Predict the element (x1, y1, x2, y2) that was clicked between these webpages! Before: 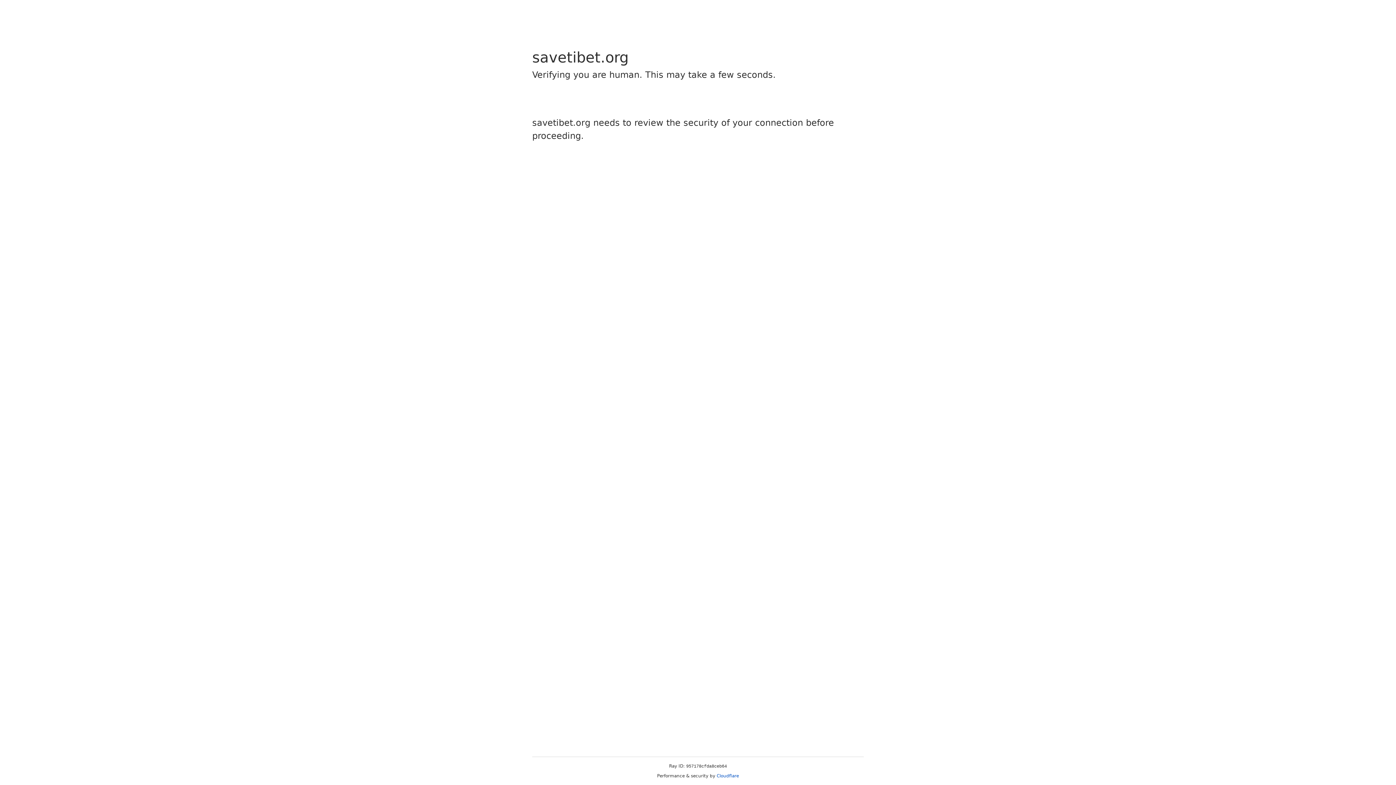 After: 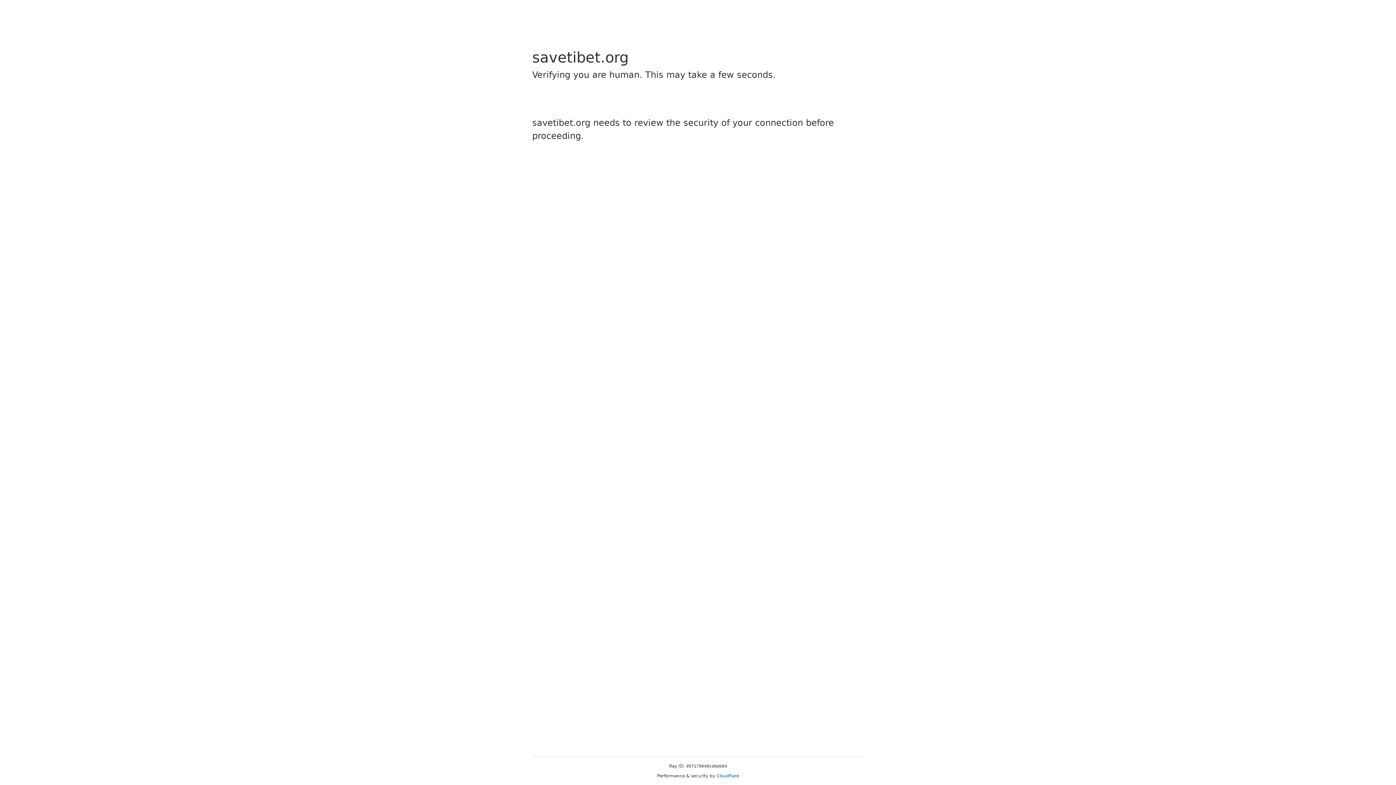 Action: label: Cloudflare bbox: (716, 773, 739, 778)